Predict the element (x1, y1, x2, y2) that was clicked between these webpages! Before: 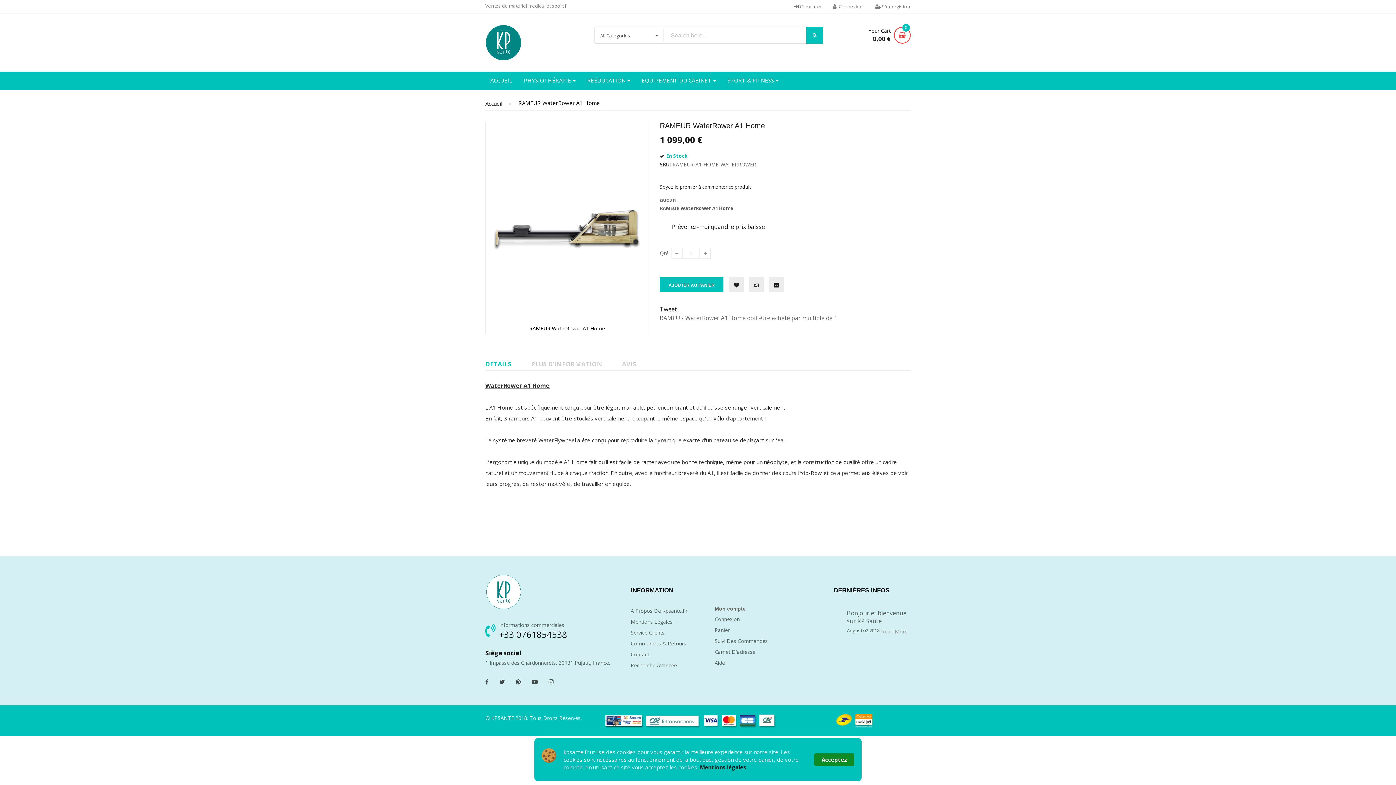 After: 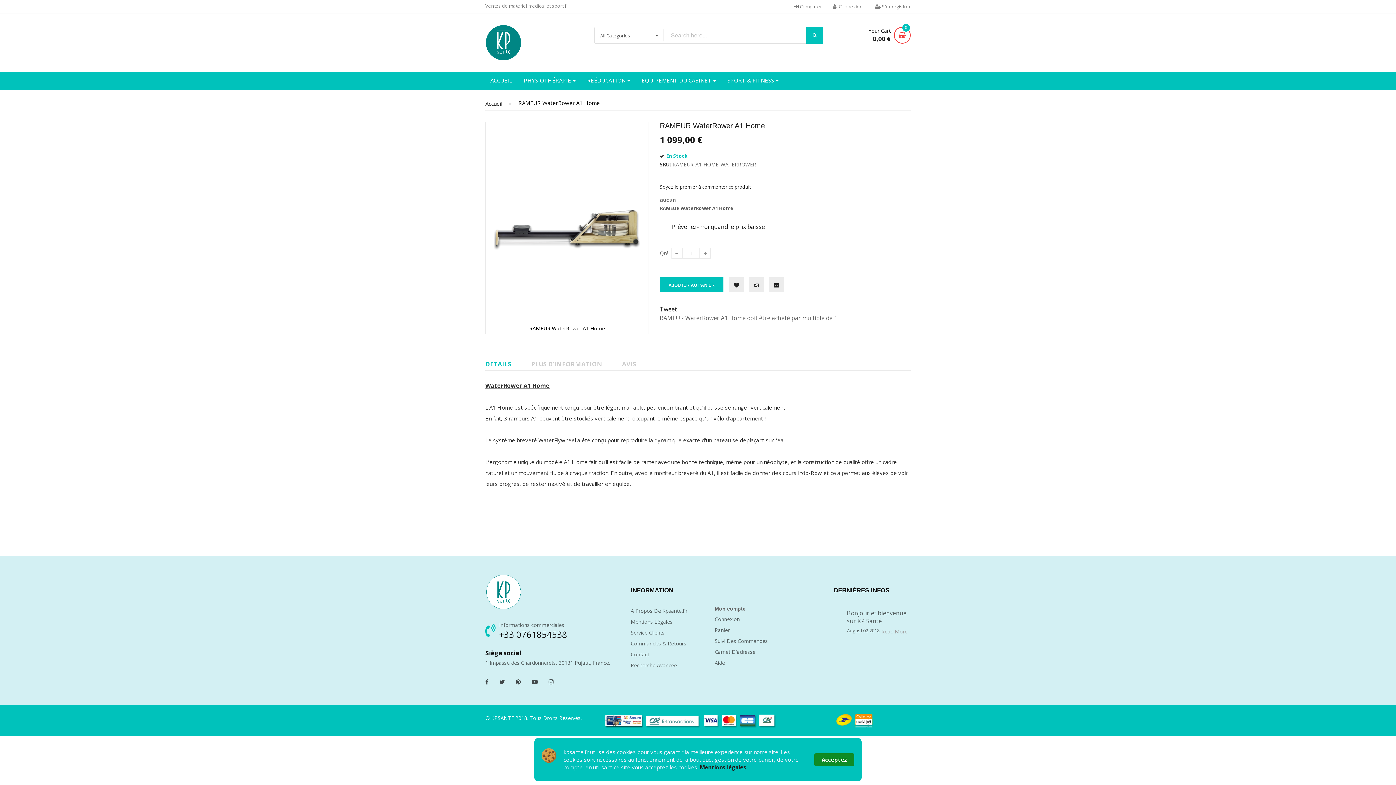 Action: bbox: (485, 360, 520, 368) label: DETAILS